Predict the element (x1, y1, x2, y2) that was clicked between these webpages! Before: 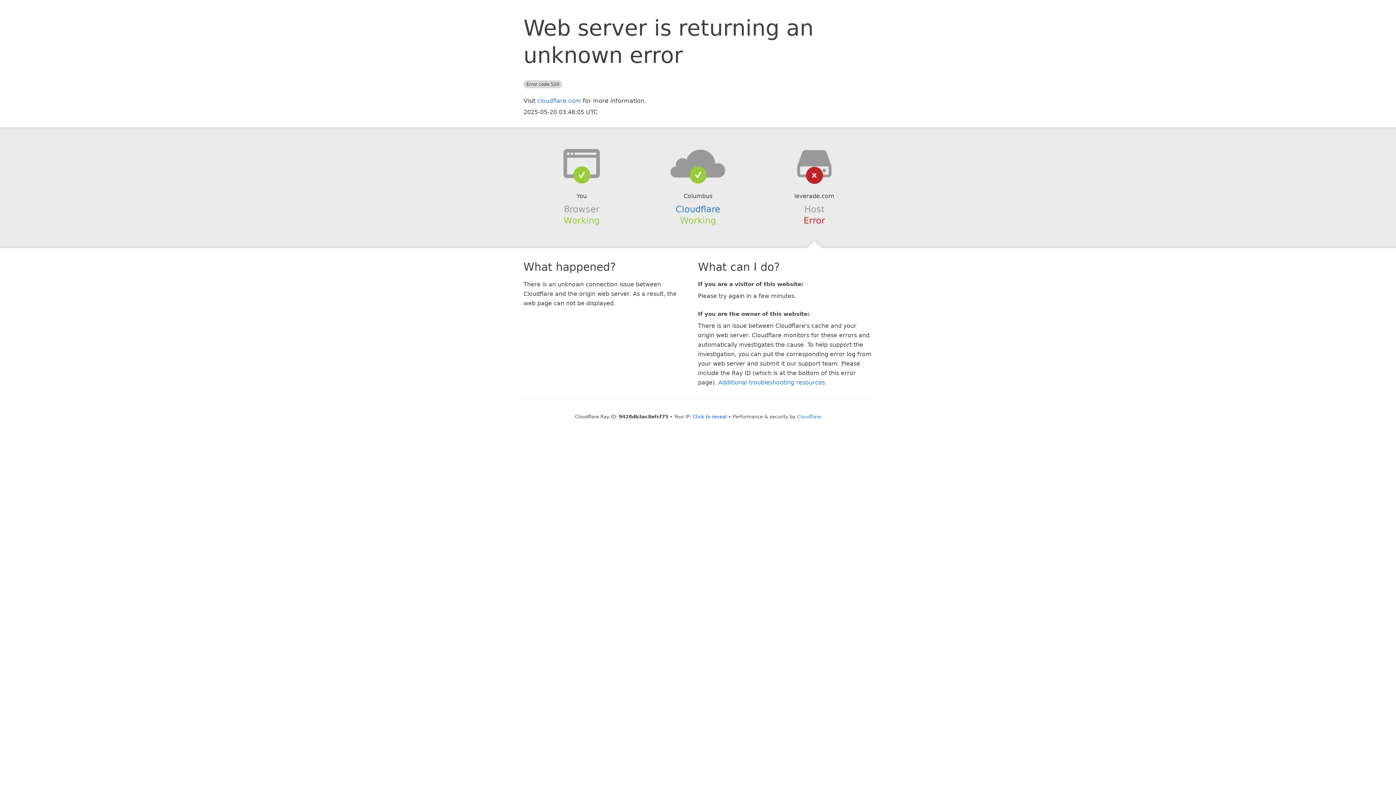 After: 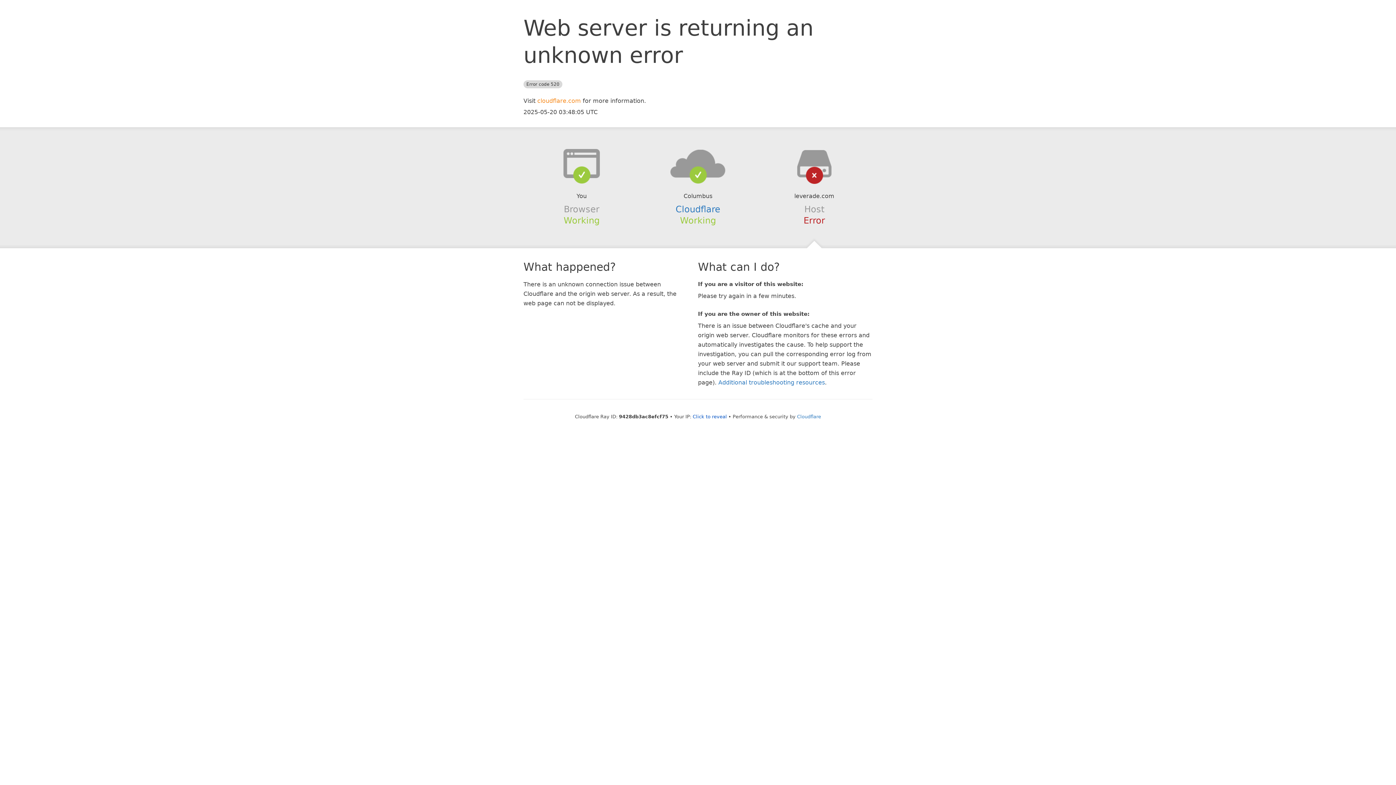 Action: bbox: (537, 97, 581, 104) label: cloudflare.com